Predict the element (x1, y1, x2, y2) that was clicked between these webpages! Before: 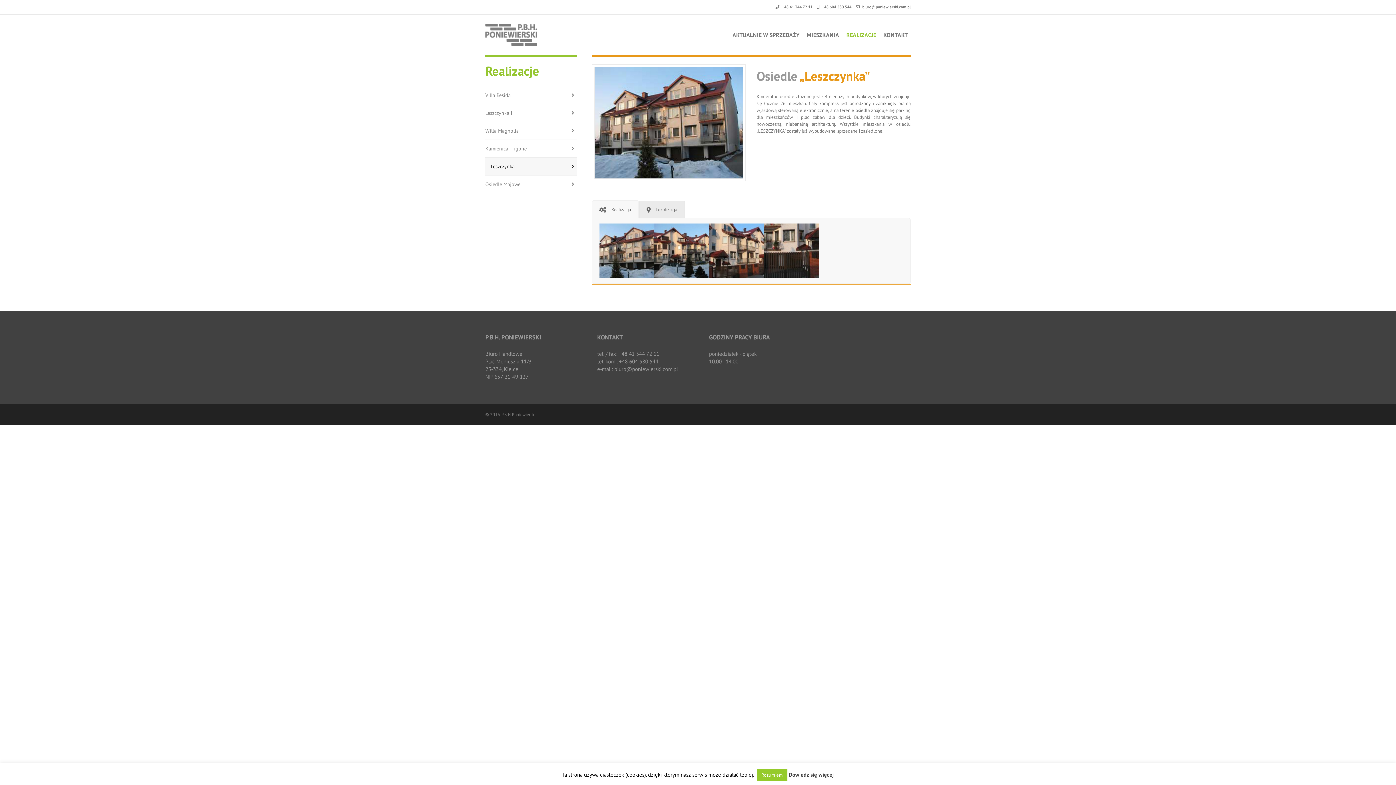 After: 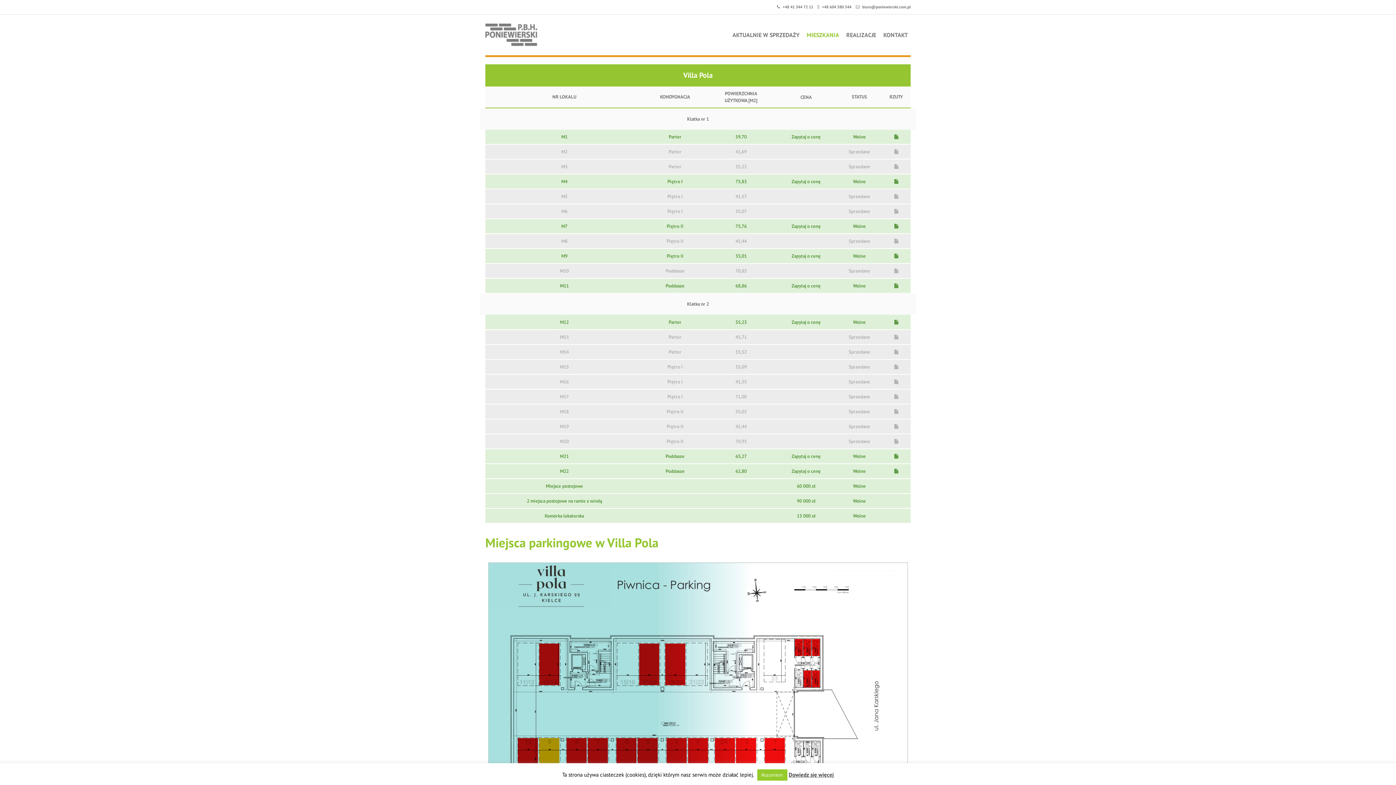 Action: label: MIESZKANIA bbox: (804, 27, 842, 42)